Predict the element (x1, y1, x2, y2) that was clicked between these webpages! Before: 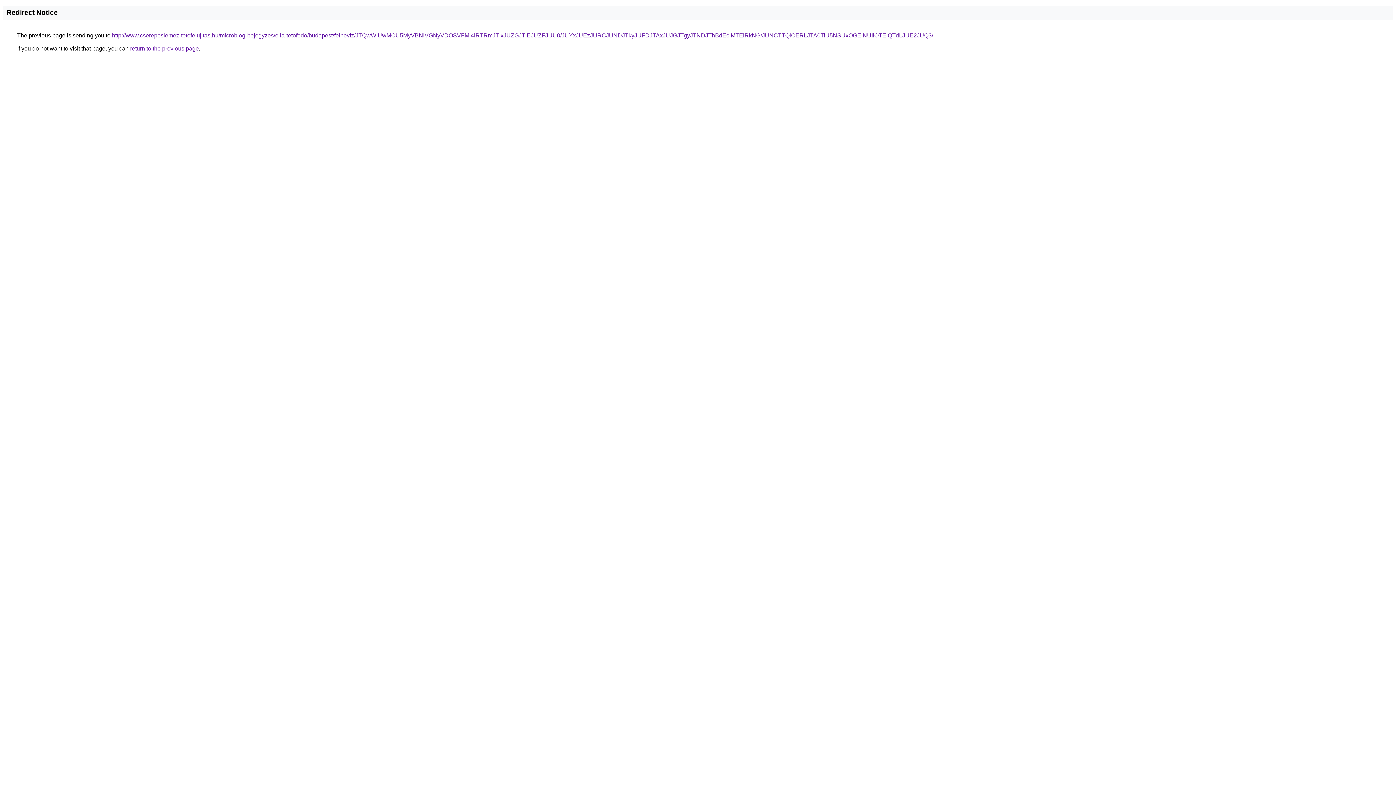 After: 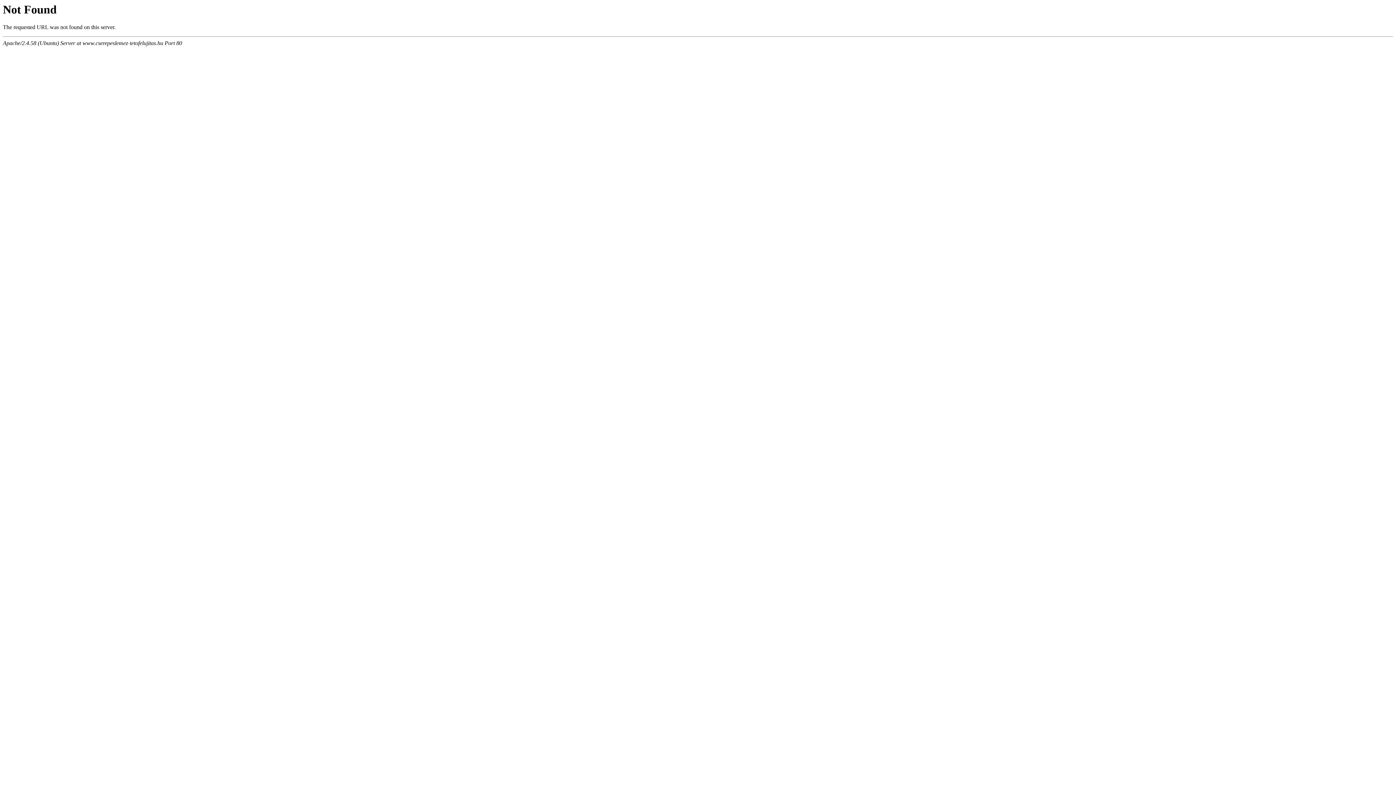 Action: bbox: (112, 32, 933, 38) label: http://www.cserepeslemez-tetofelujitas.hu/microblog-bejegyzes/ella-tetofedo/budapest/felheviz/JTQwWiUwMCU5MyVBNiVGNyVDOSVFMi4lRTRmJTIxJUZGJTlEJUZFJUU0/JUYxJUEzJURCJUNDJTkyJUFDJTAxJUJGJTgyJTNDJThBdEclMTElRkNG/JUNCTTQlOERLJTA0TiU5NSUxOGElNUIlOTElQTdLJUE2JUQ3/